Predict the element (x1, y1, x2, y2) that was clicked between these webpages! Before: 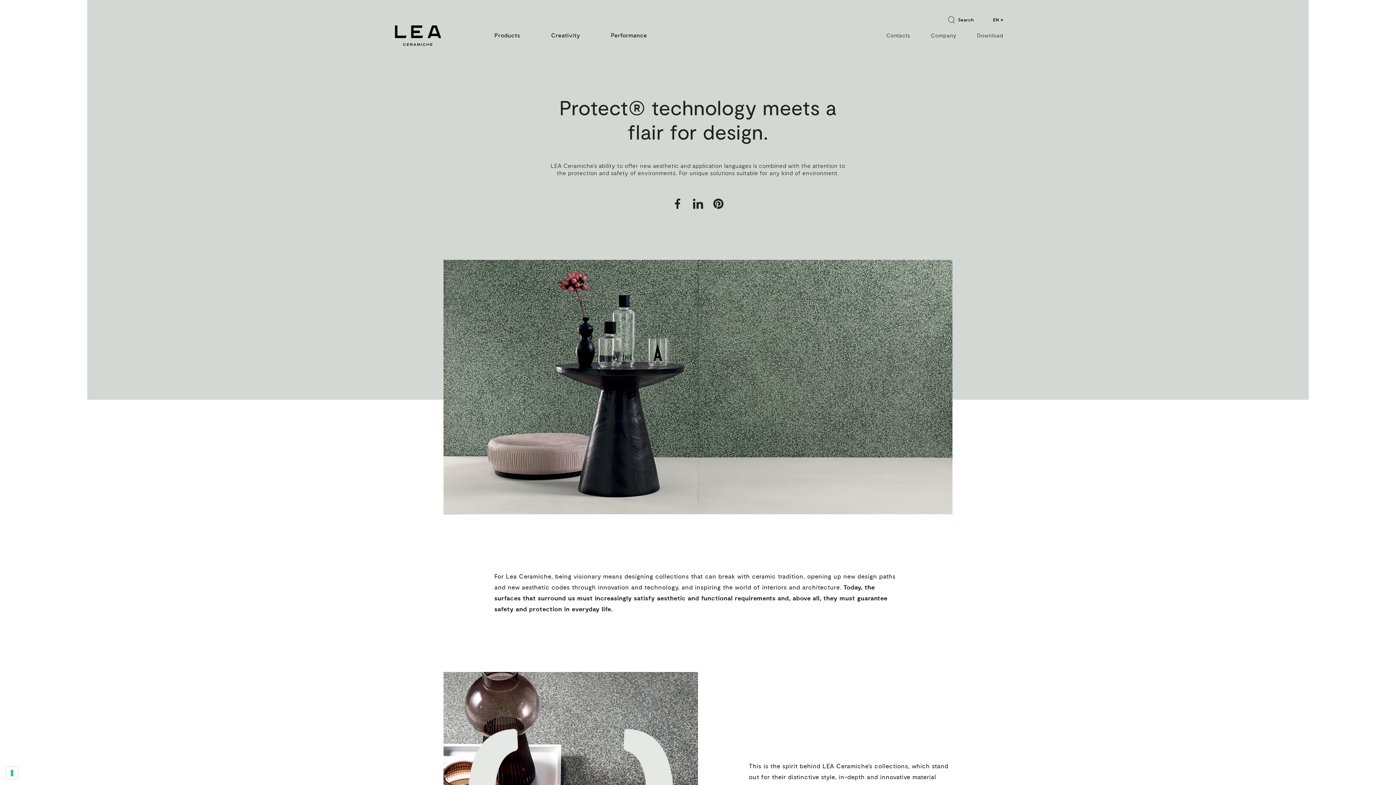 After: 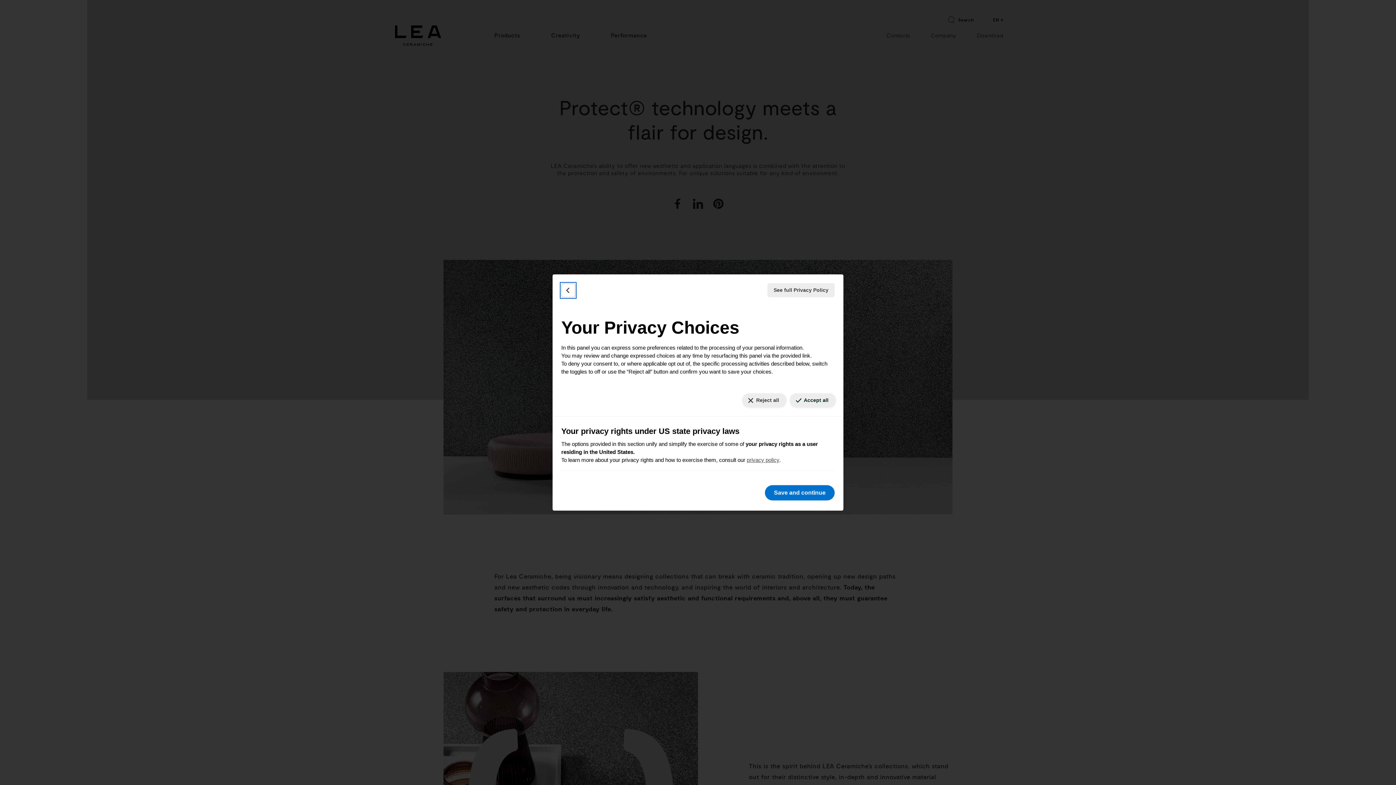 Action: label: Your consent preferences for tracking technologies bbox: (5, 767, 18, 779)